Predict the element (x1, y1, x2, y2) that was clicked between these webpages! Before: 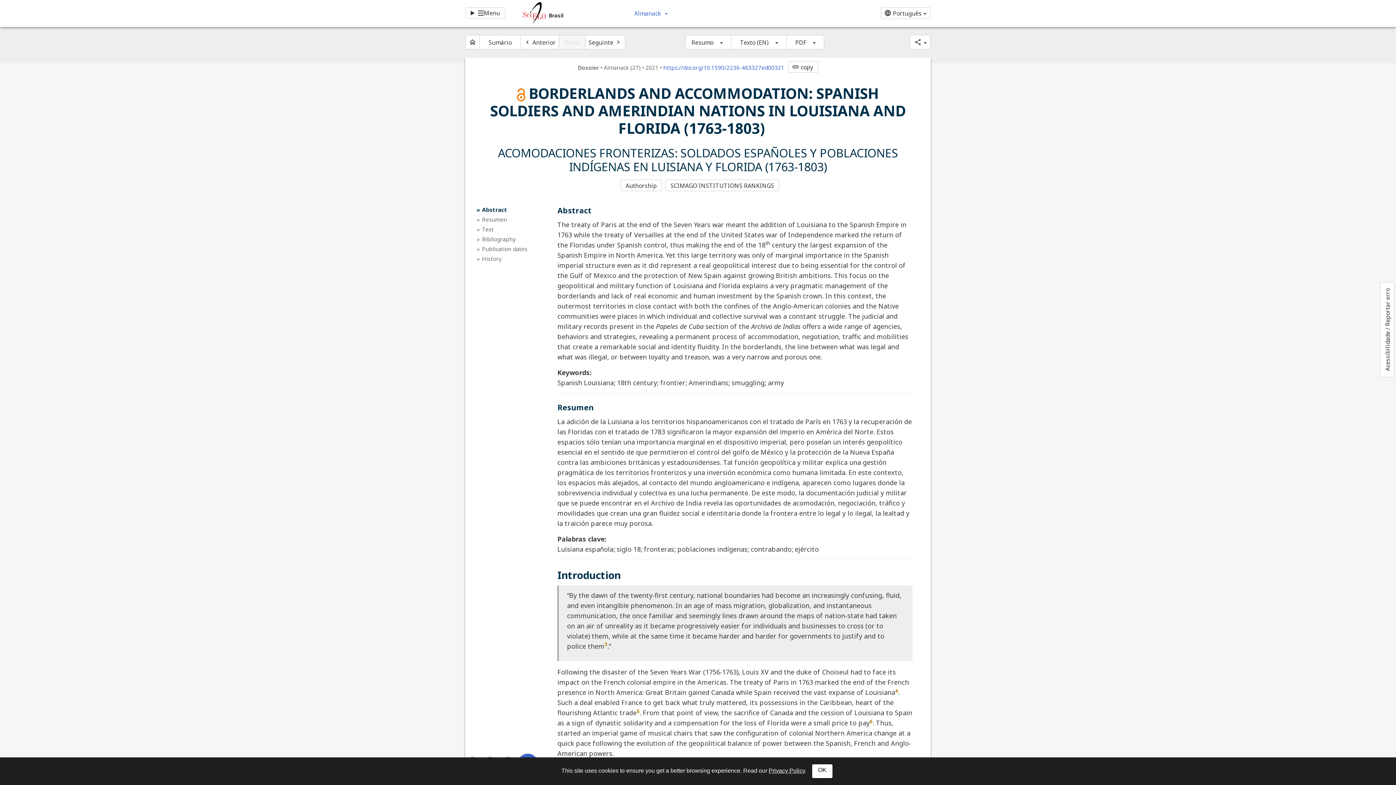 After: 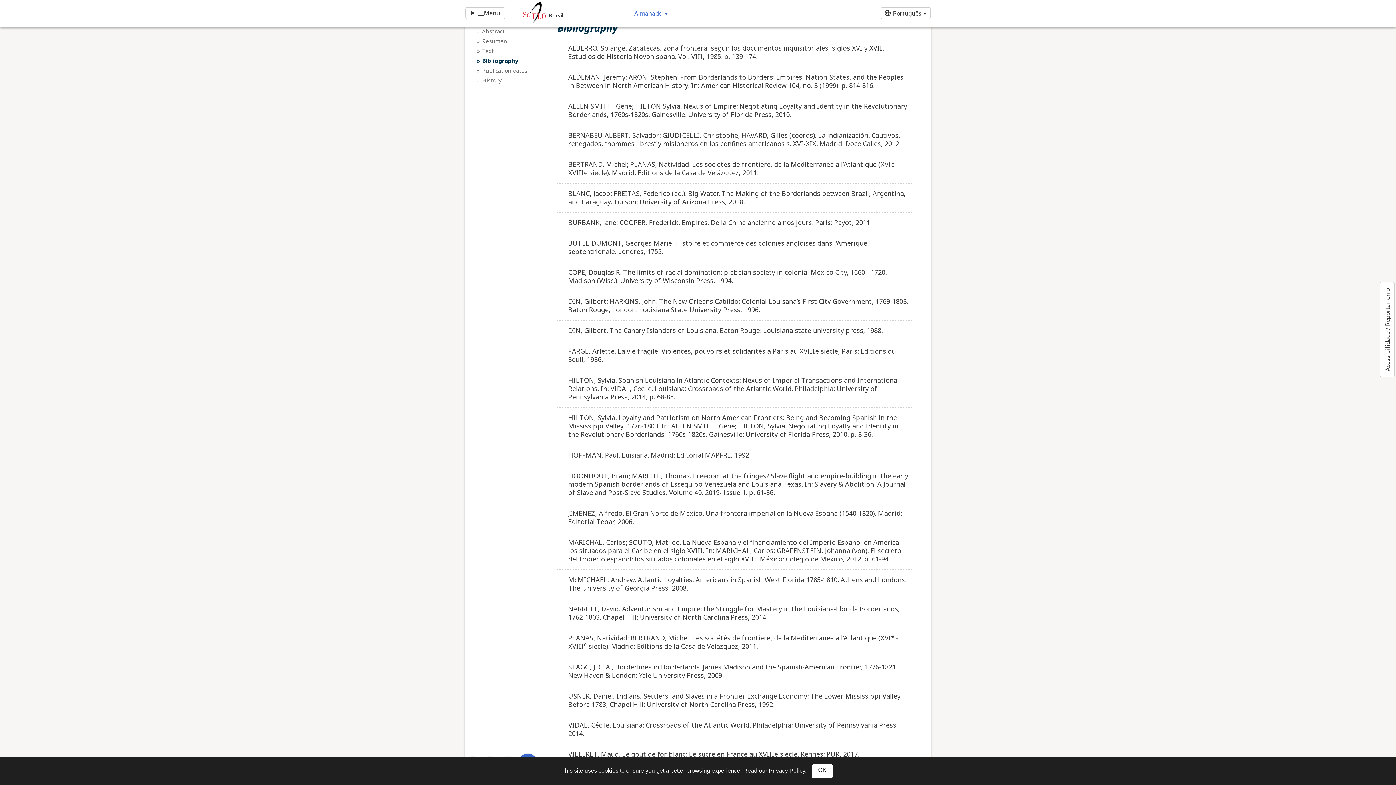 Action: bbox: (482, 235, 548, 243) label: Bibliography